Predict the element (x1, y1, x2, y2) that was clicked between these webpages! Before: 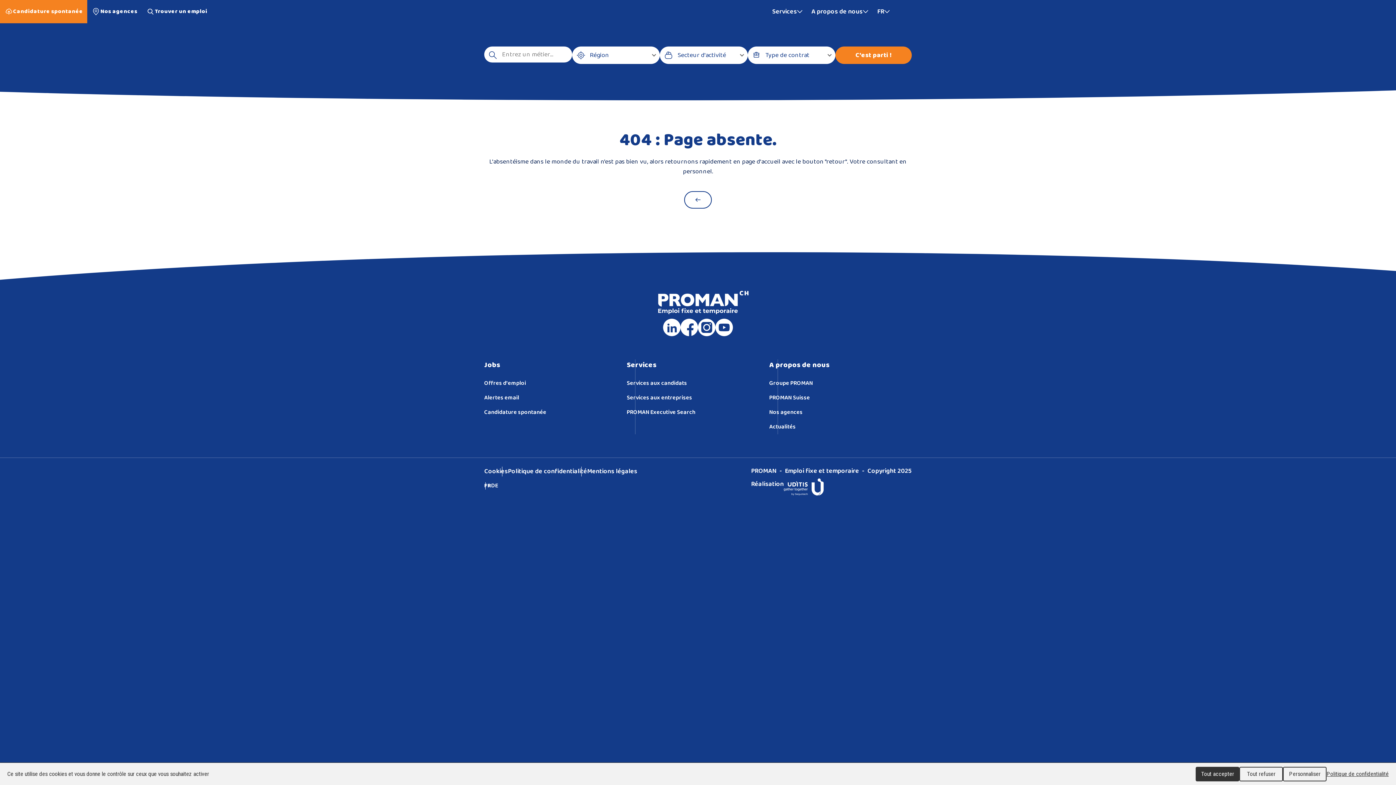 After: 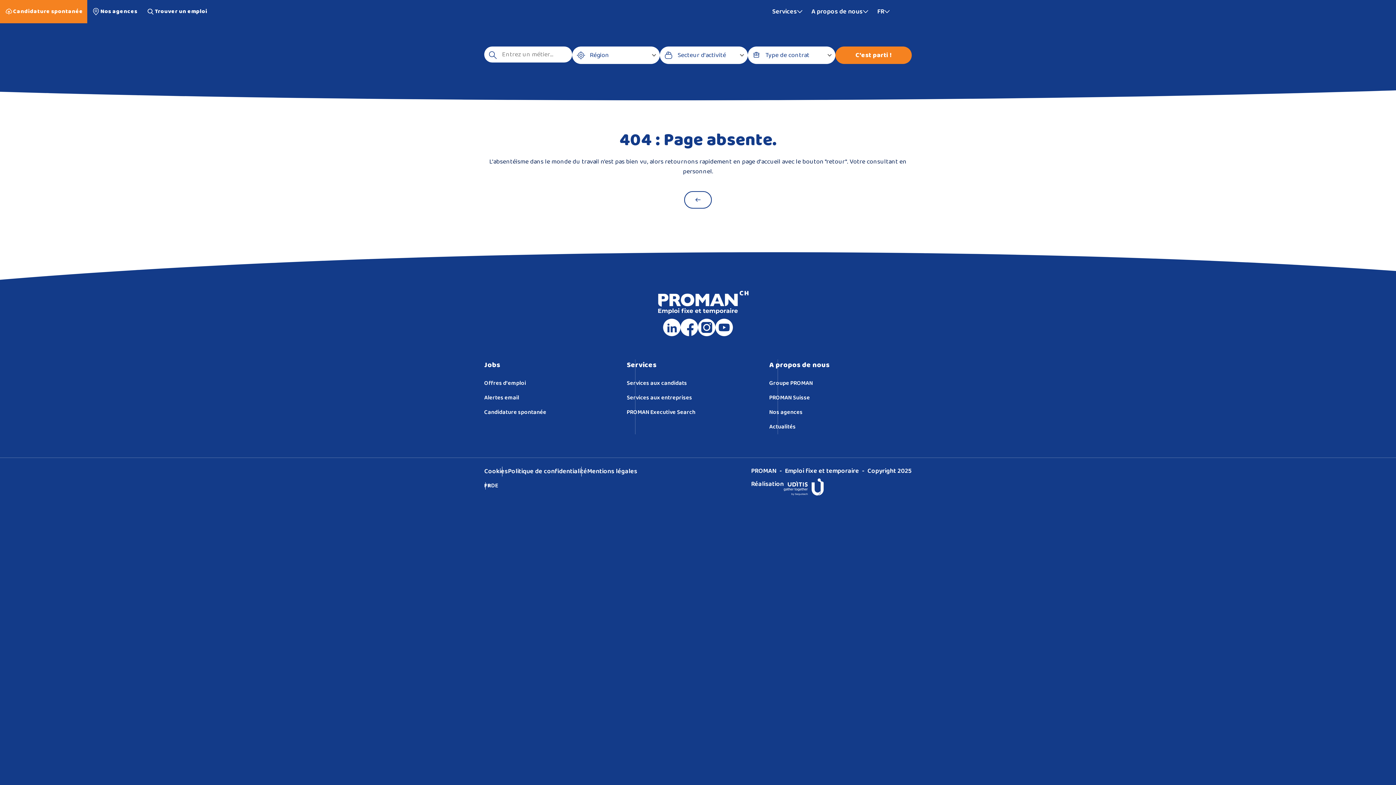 Action: bbox: (1196, 767, 1239, 781) label: Tout accepter